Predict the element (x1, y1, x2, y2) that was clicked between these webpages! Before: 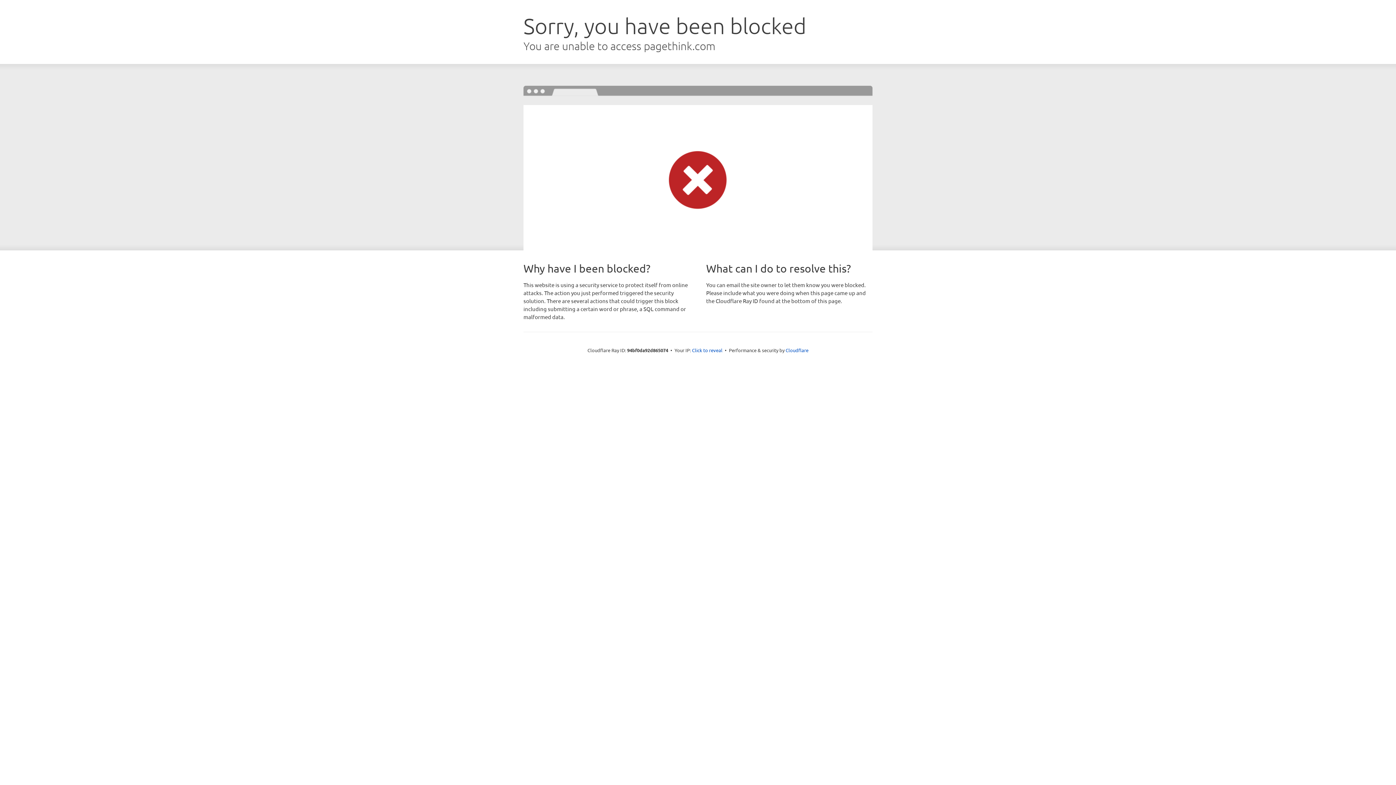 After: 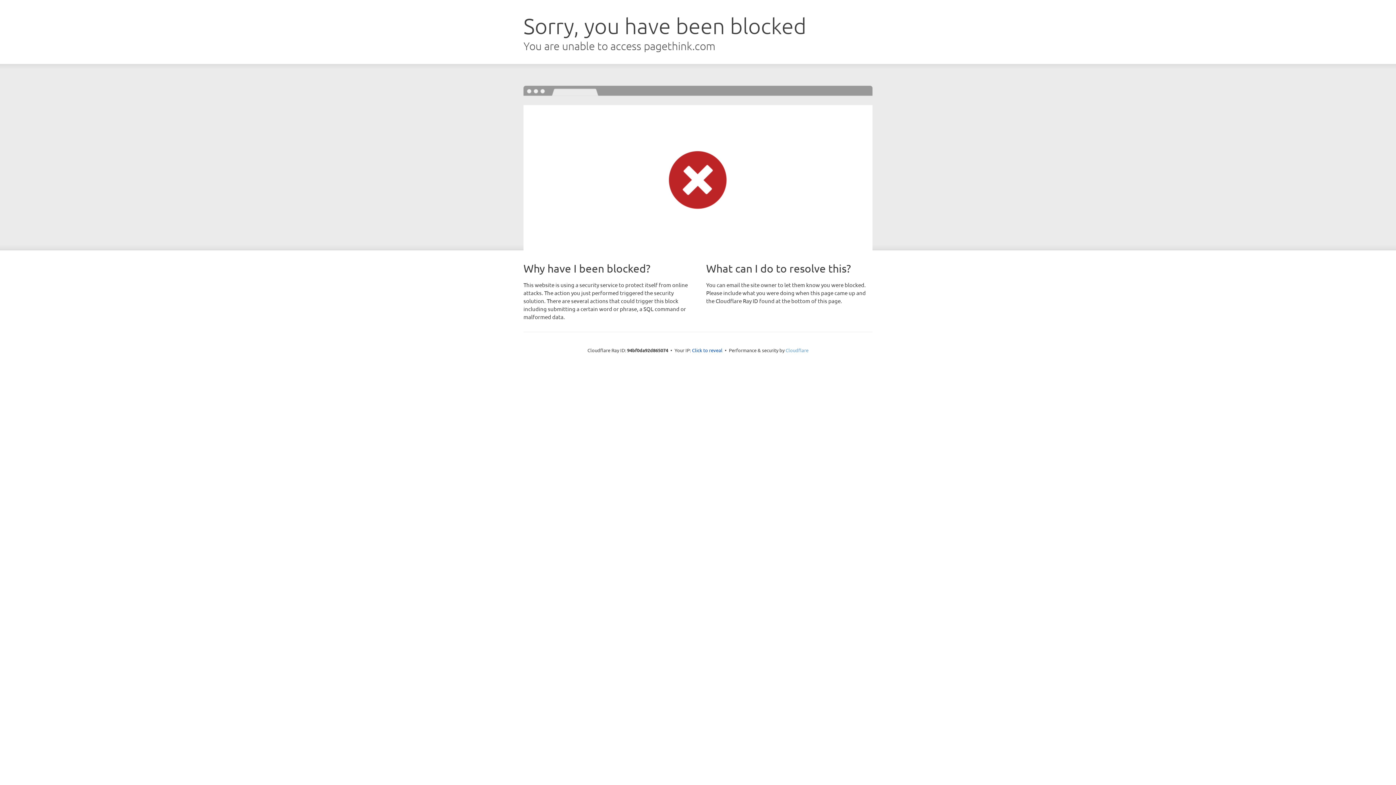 Action: label: Cloudflare bbox: (785, 347, 808, 353)